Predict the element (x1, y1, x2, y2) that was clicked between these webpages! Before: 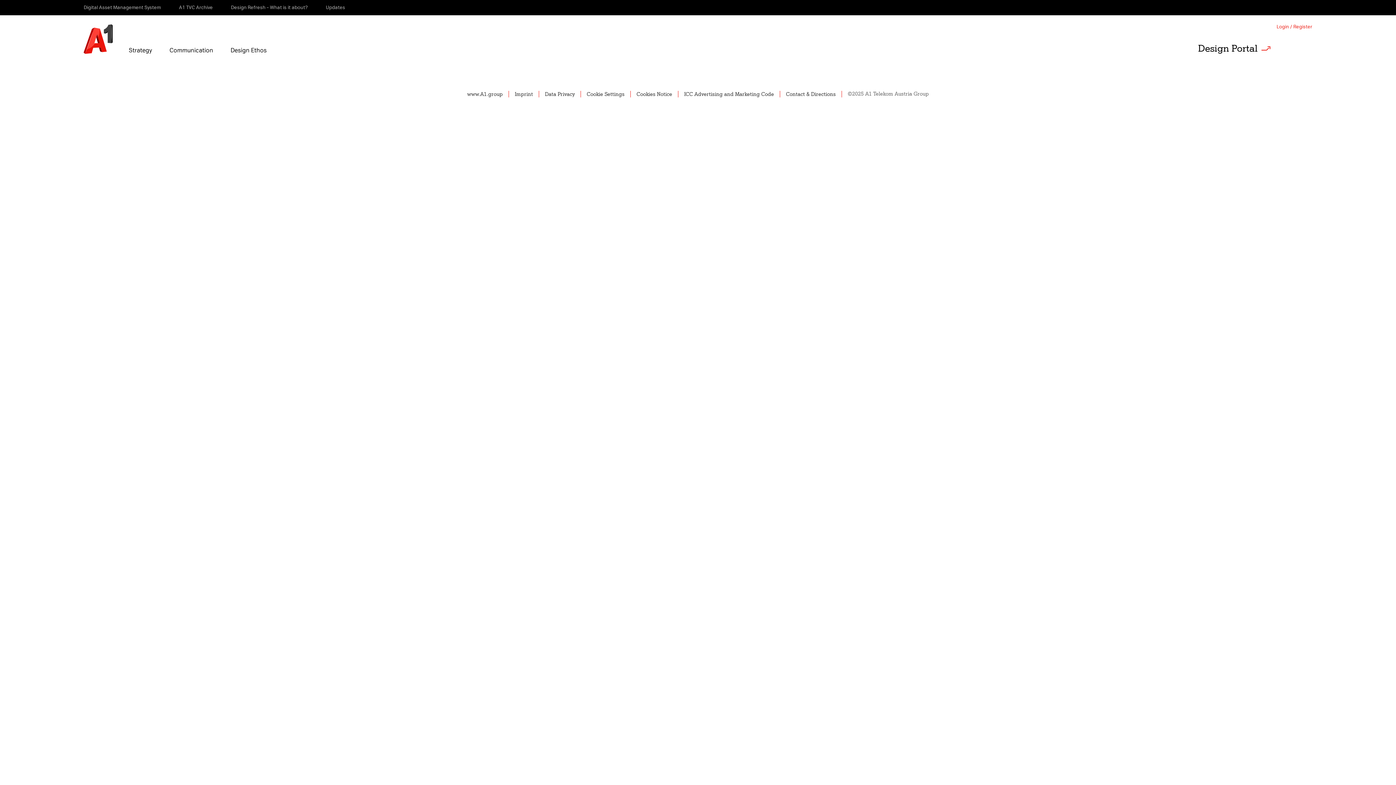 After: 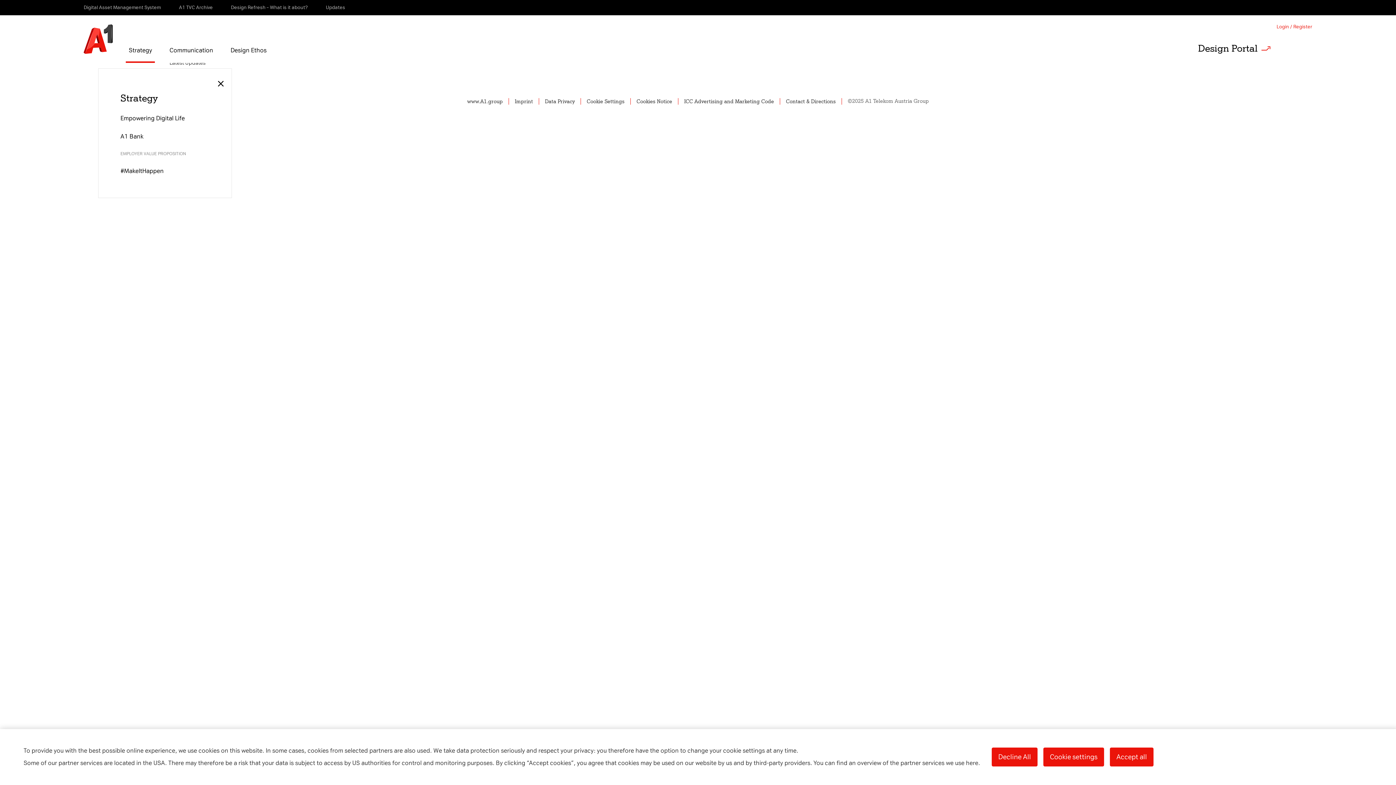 Action: label: Strategy bbox: (125, 47, 155, 53)